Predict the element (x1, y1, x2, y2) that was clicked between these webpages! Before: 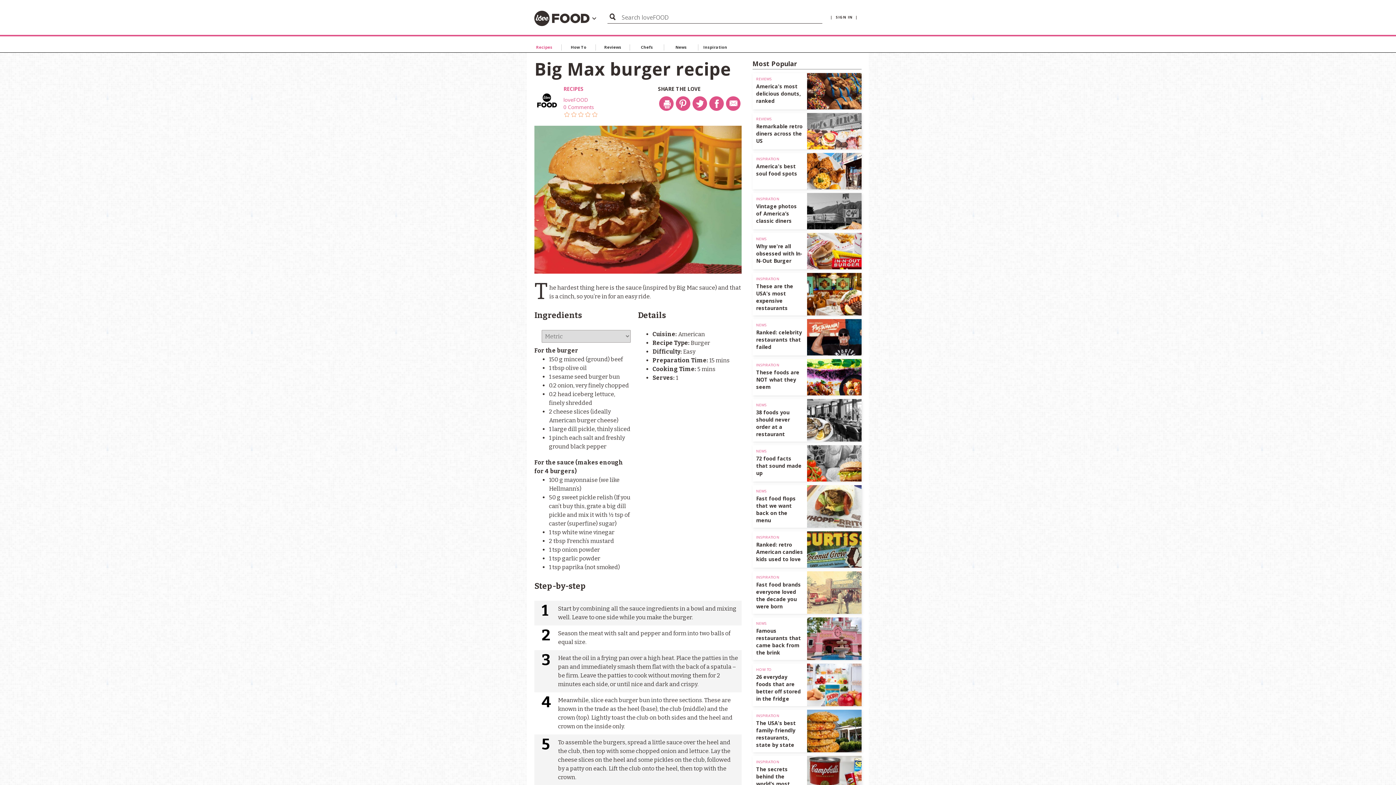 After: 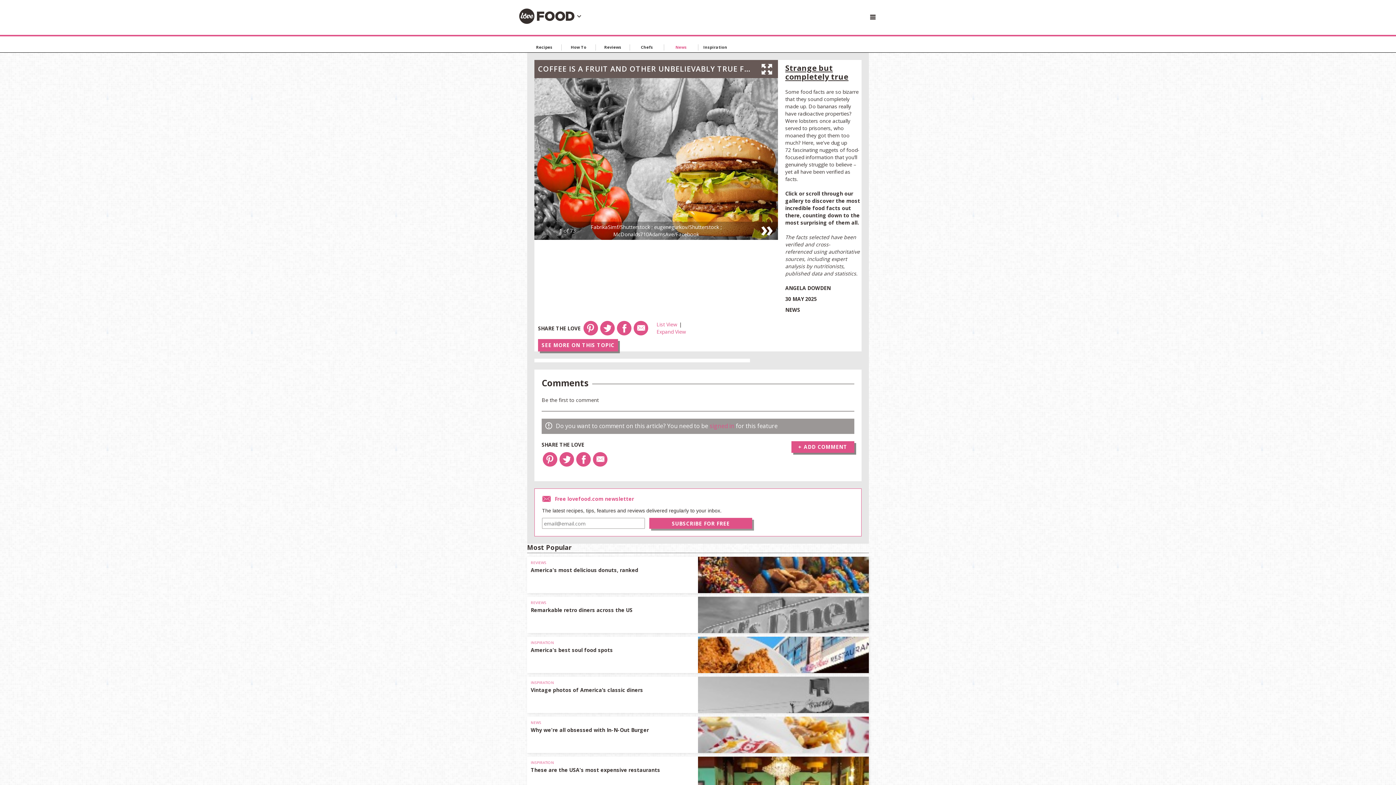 Action: bbox: (752, 445, 861, 481) label: NEWS
72 food facts that sound made up